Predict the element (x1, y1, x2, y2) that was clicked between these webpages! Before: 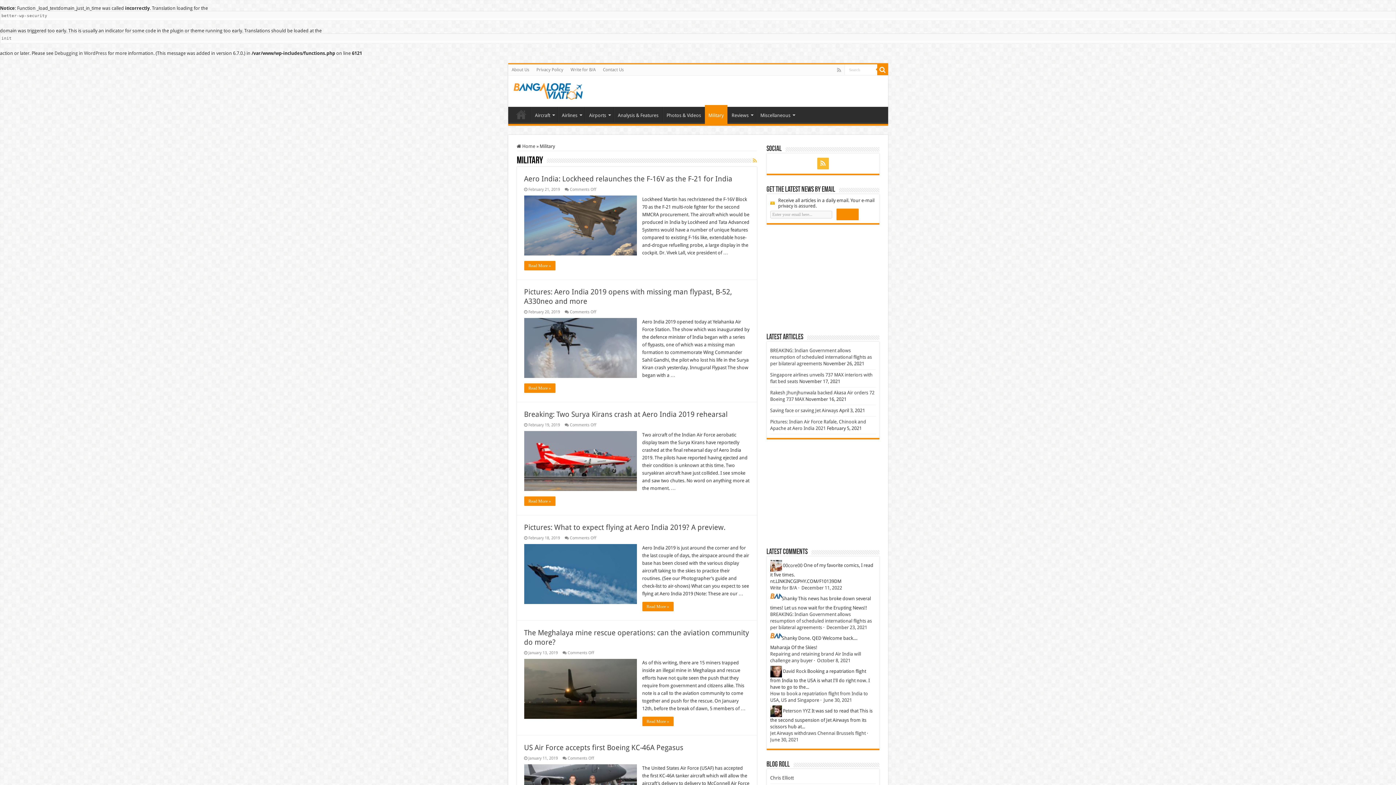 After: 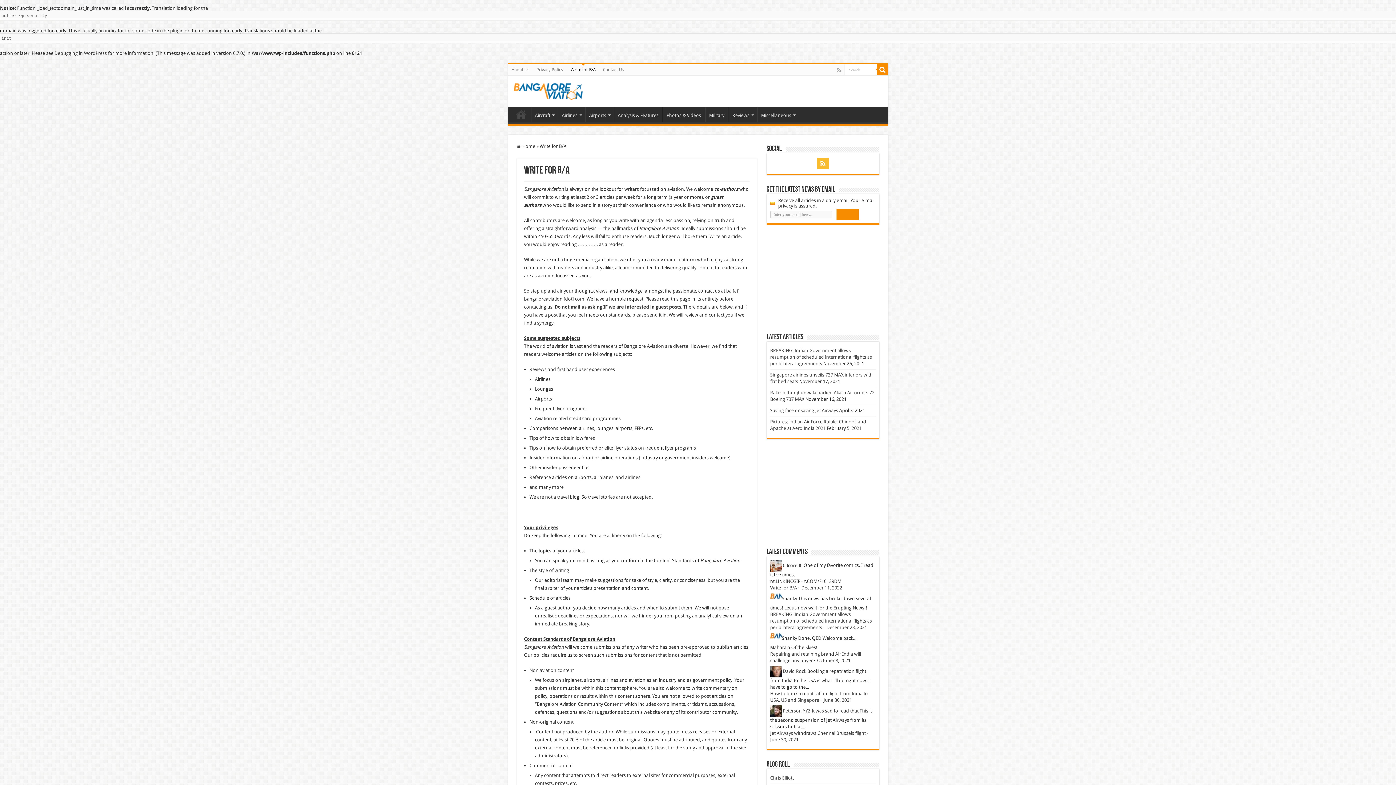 Action: bbox: (770, 585, 797, 590) label: Write for B/A